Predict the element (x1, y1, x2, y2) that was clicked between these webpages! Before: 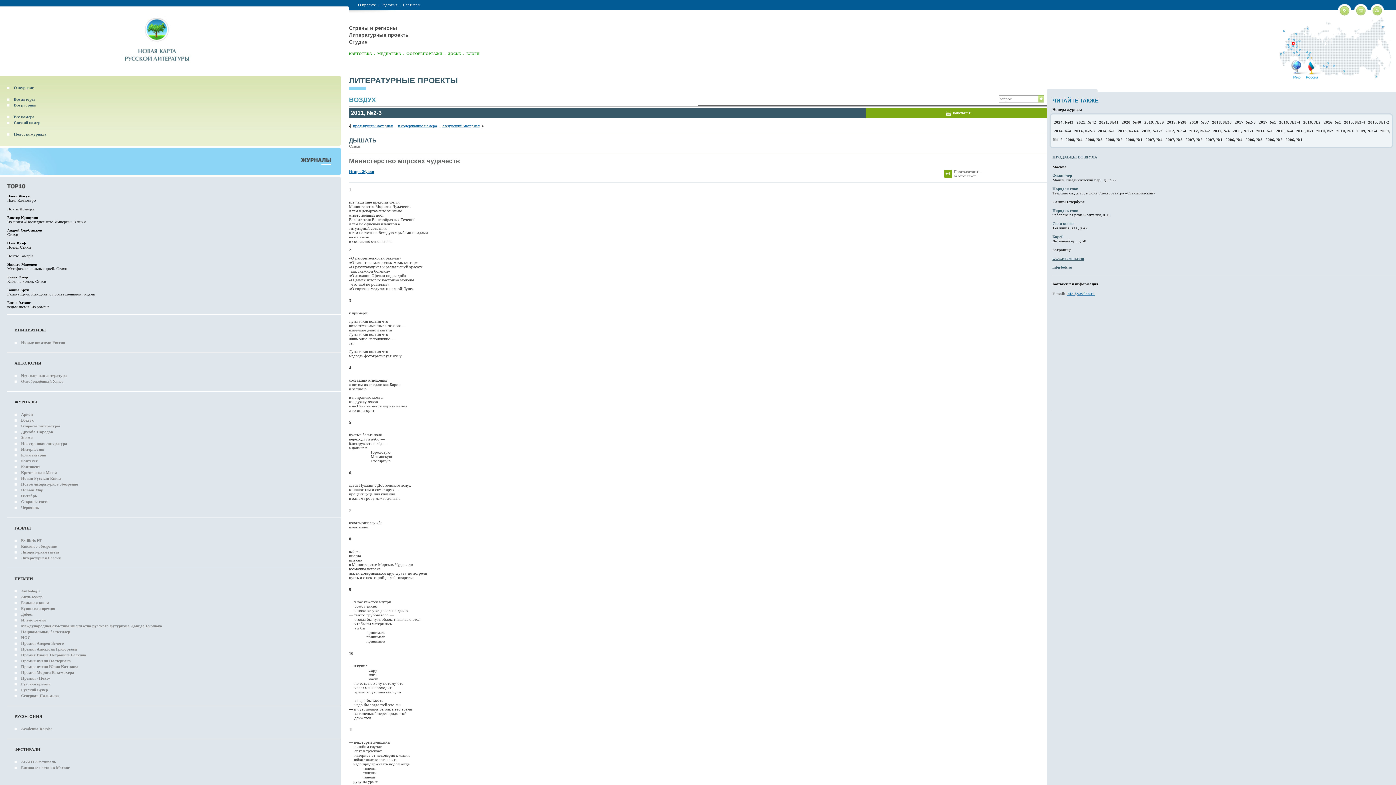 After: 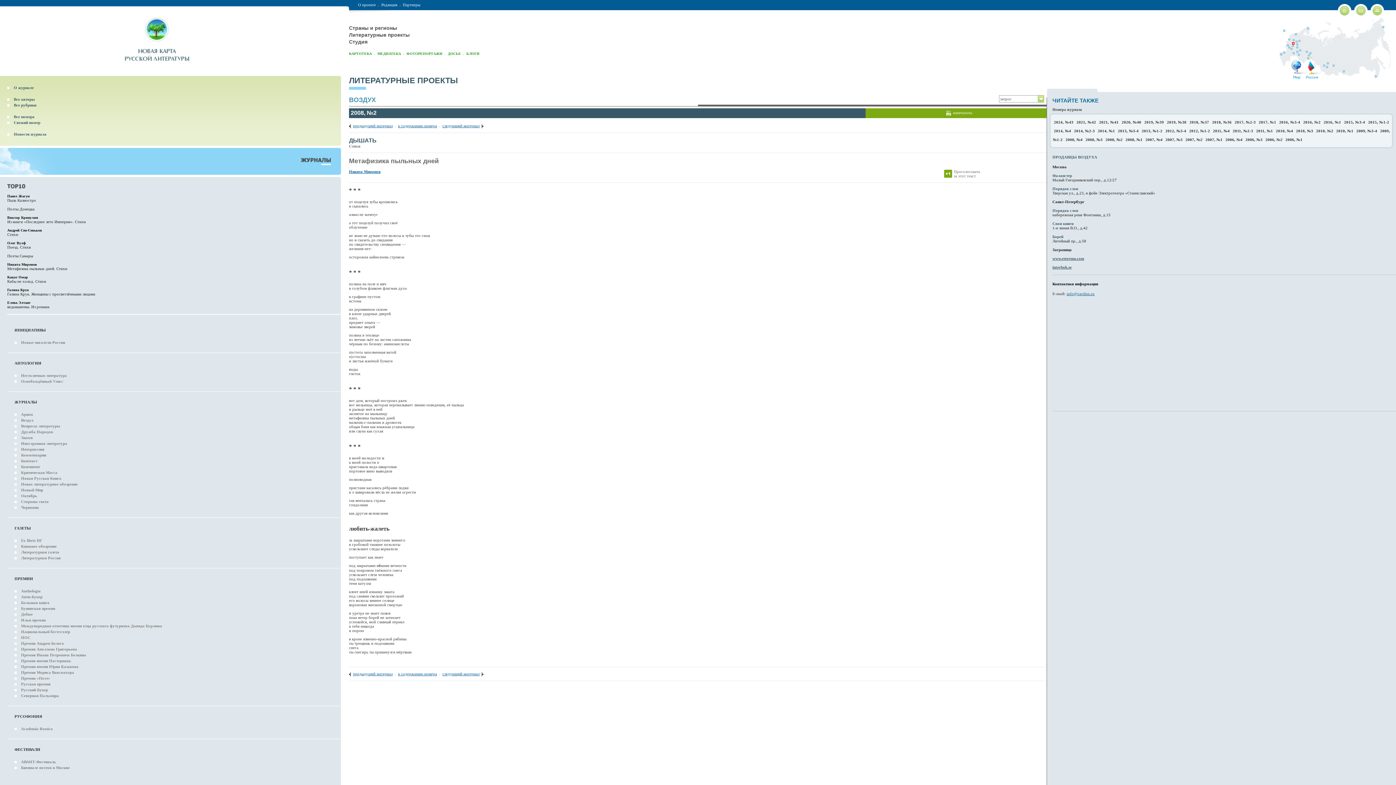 Action: label: Никита Миронов bbox: (7, 262, 36, 266)